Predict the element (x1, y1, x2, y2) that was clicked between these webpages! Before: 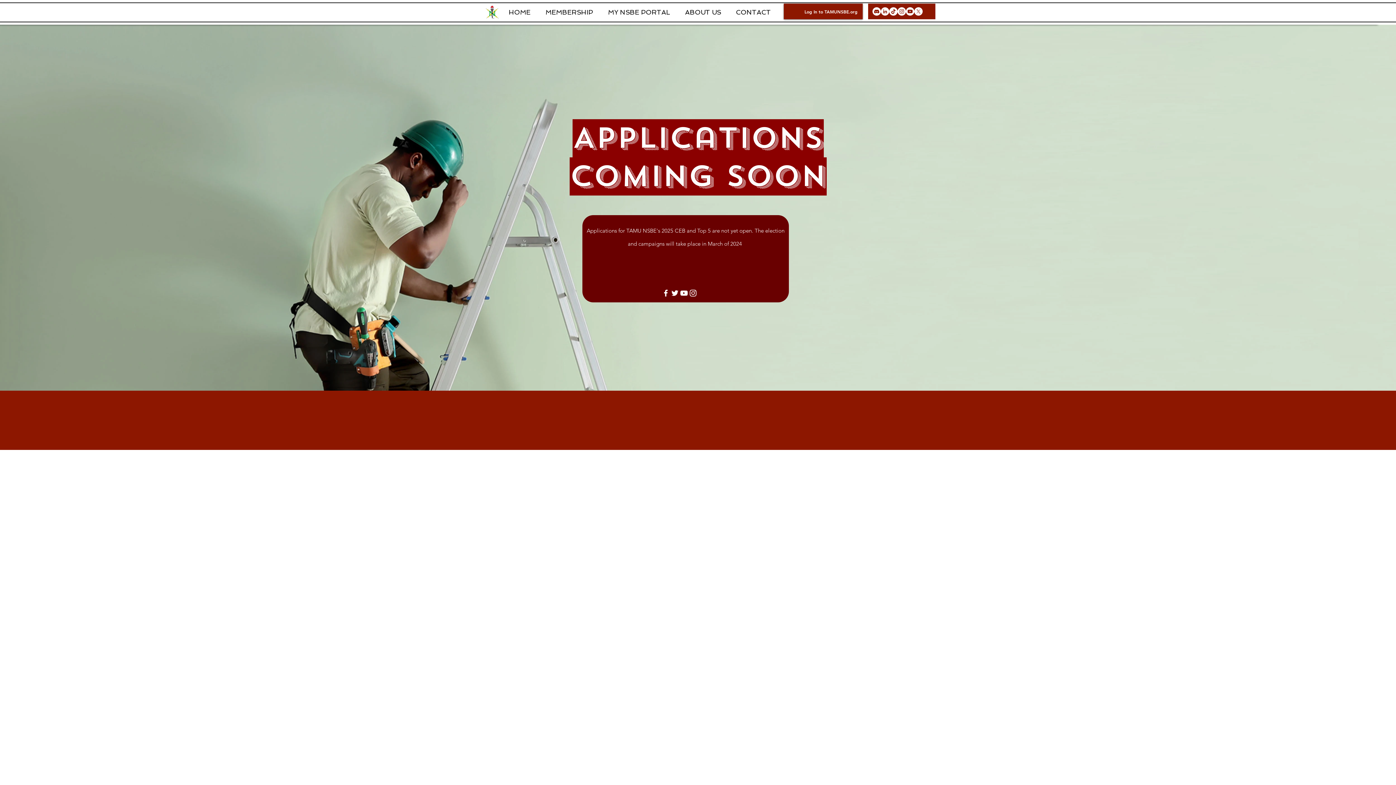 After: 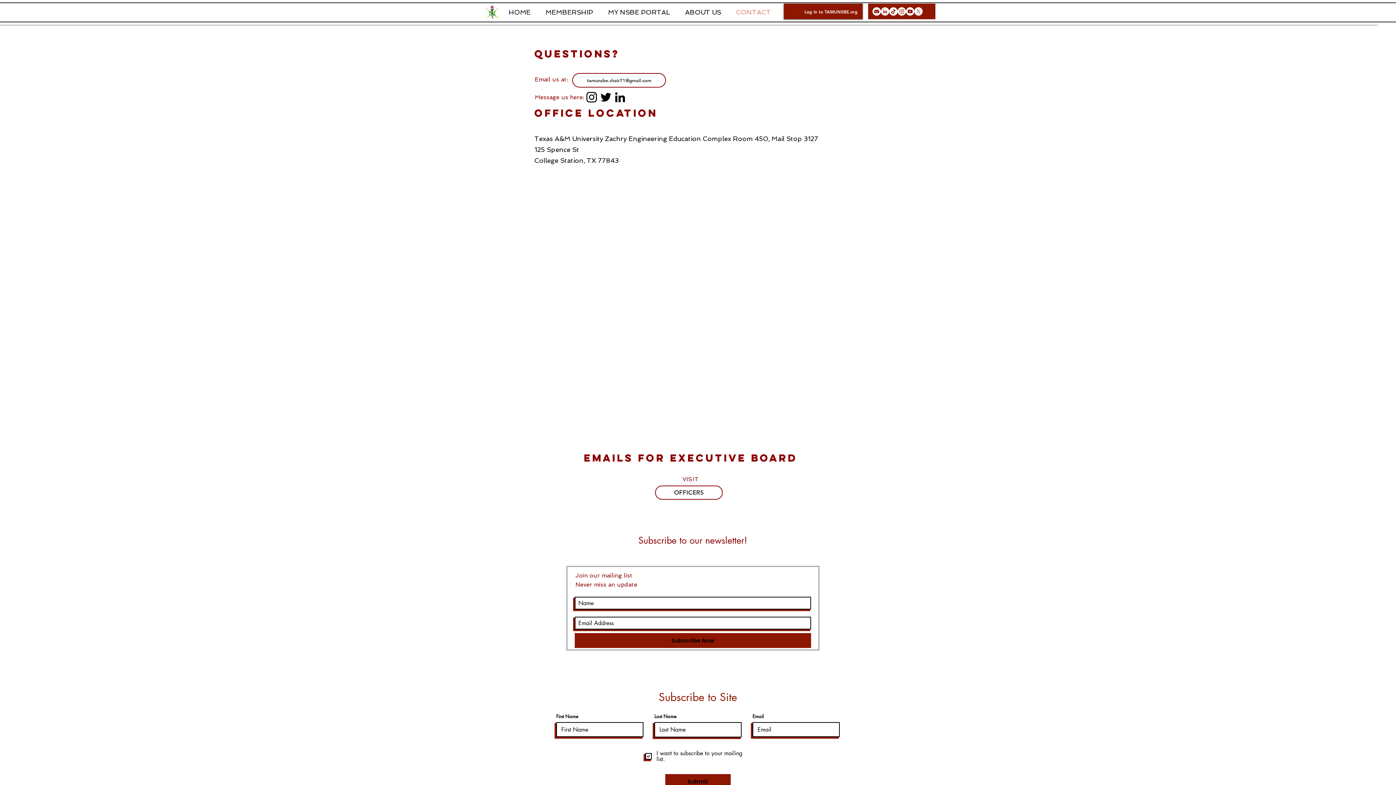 Action: label: CONTACT bbox: (728, 5, 778, 19)